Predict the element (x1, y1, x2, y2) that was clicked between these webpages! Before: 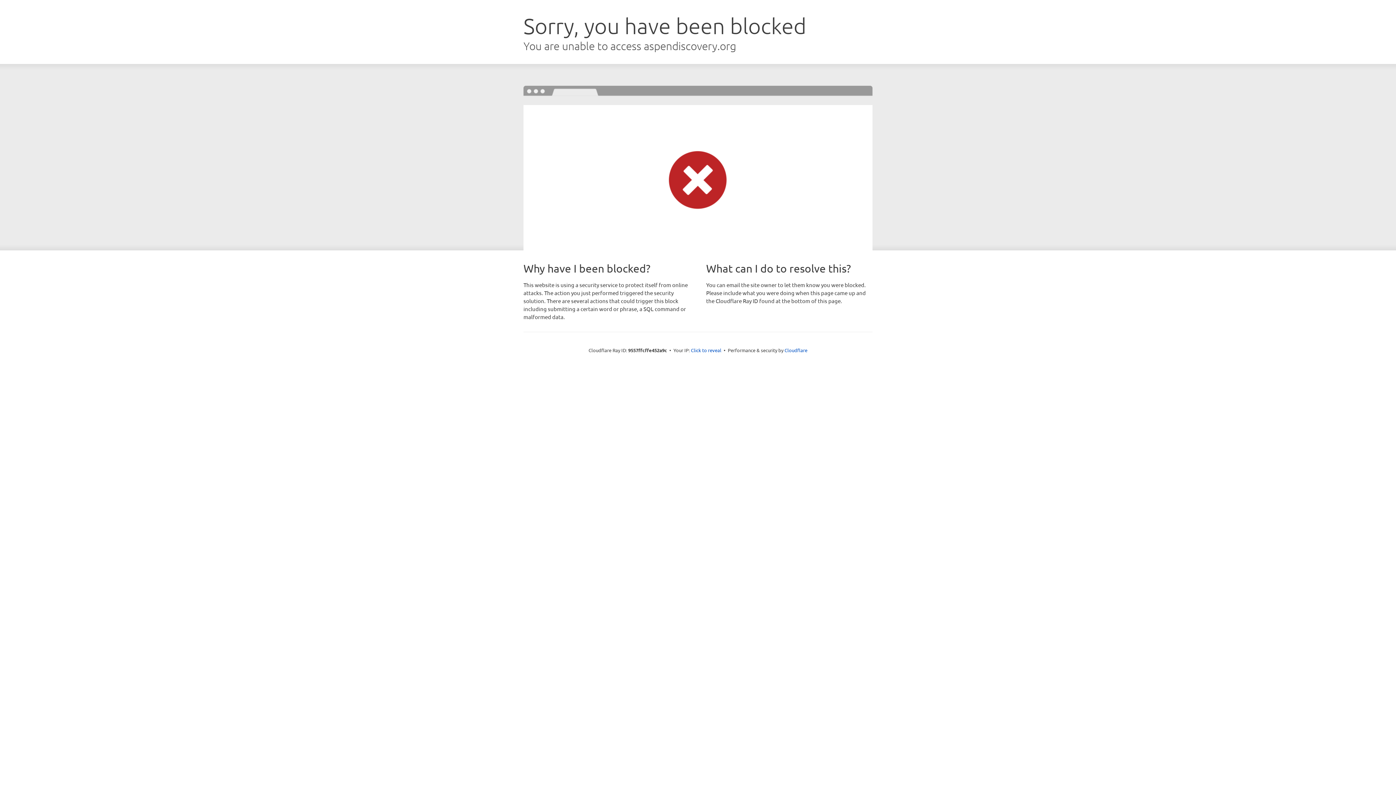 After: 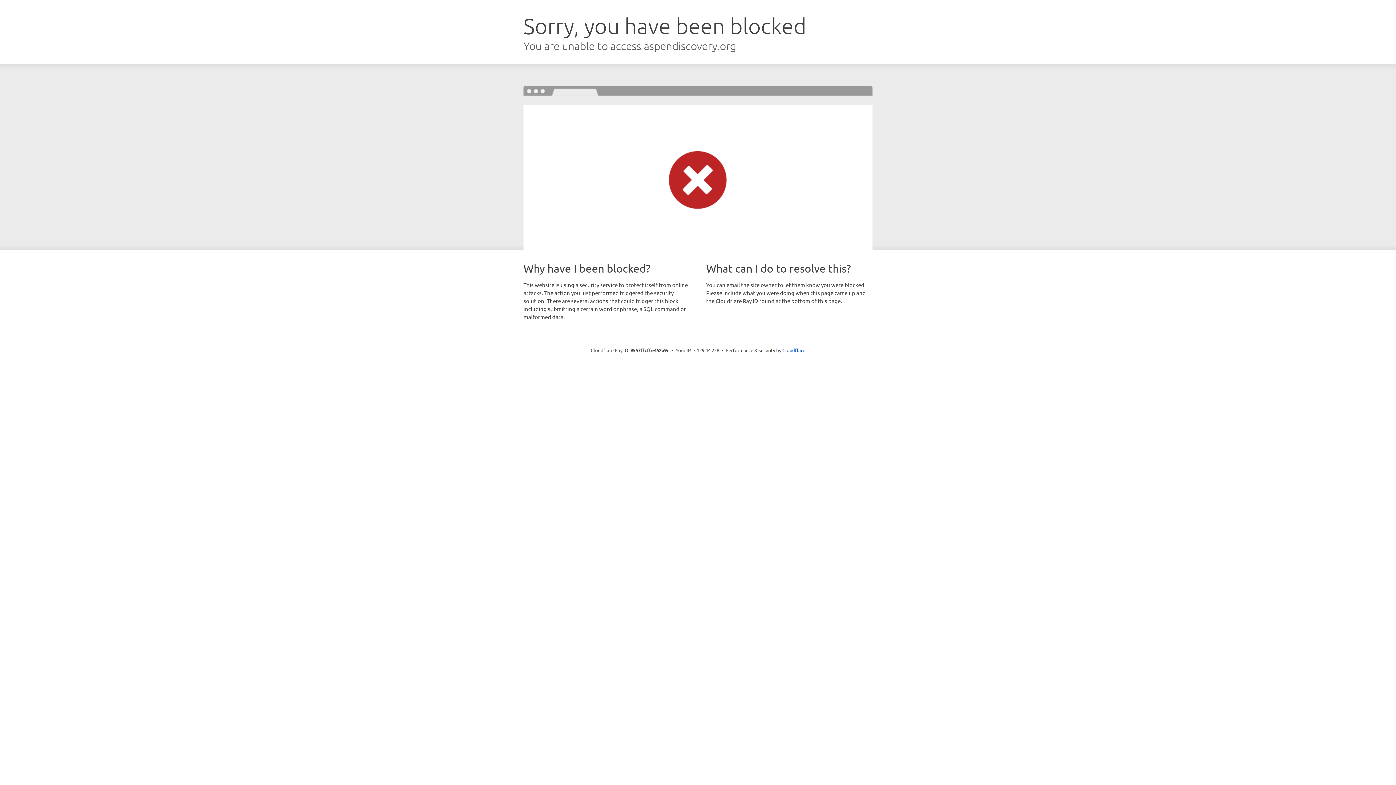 Action: label: Click to reveal bbox: (691, 346, 721, 353)